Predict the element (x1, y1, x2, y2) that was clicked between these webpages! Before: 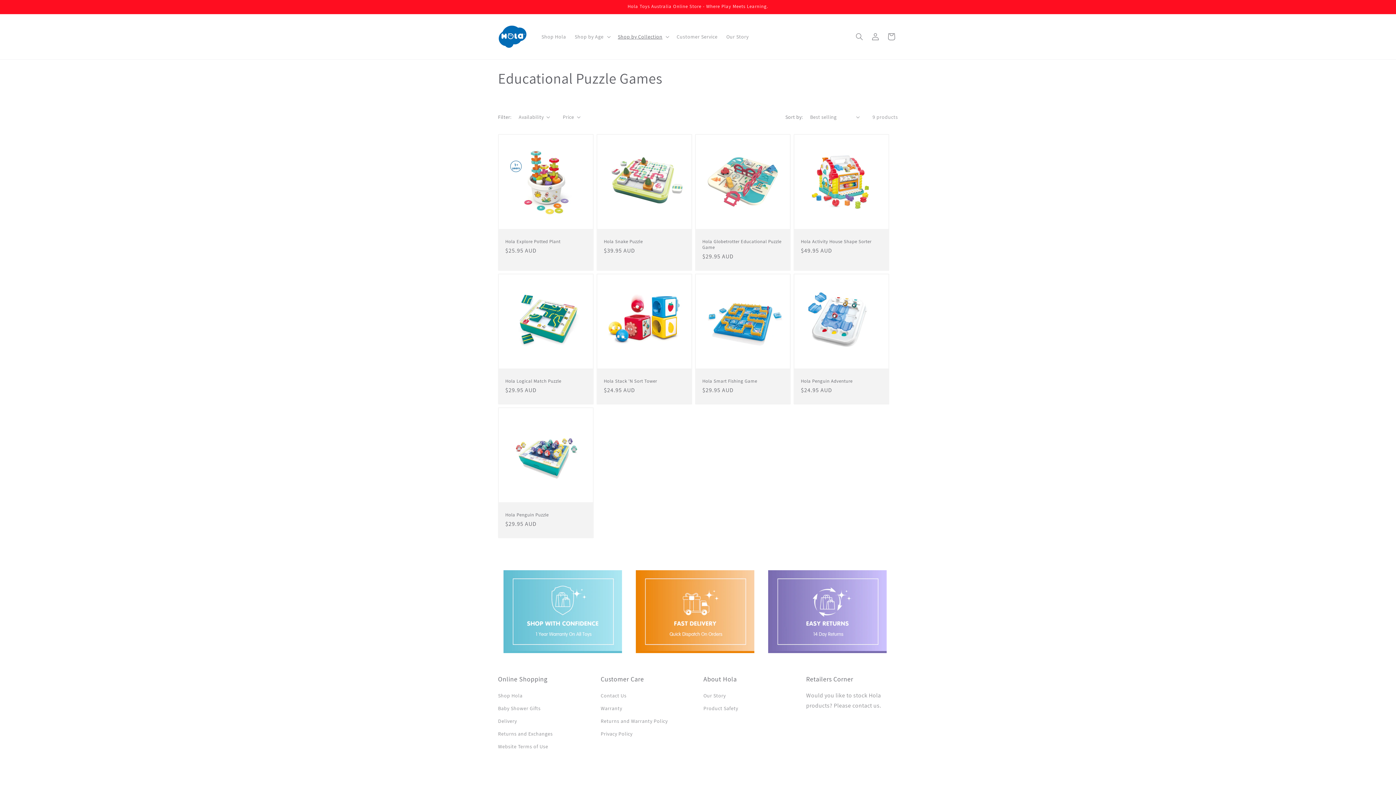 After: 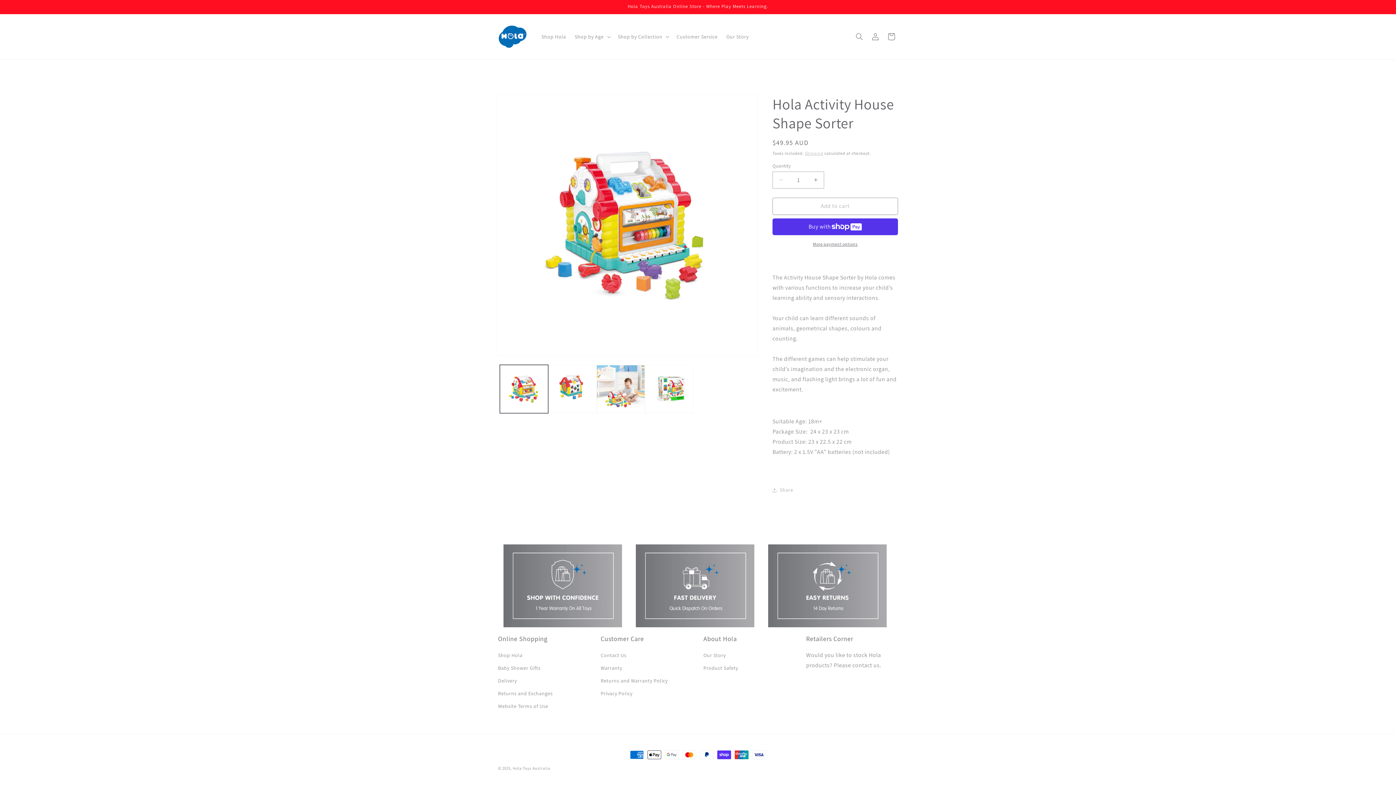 Action: label: Hola Activity House Shape Sorter bbox: (801, 238, 882, 244)